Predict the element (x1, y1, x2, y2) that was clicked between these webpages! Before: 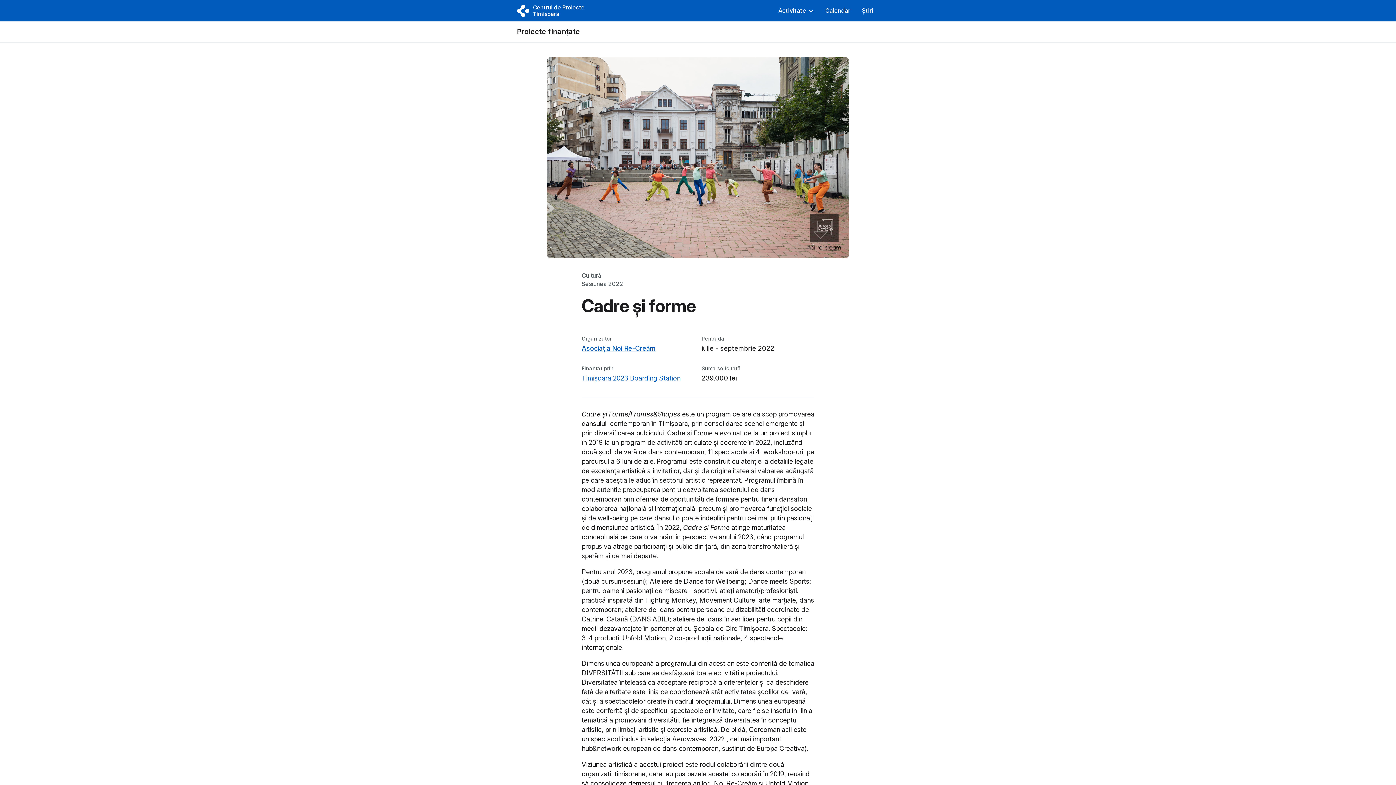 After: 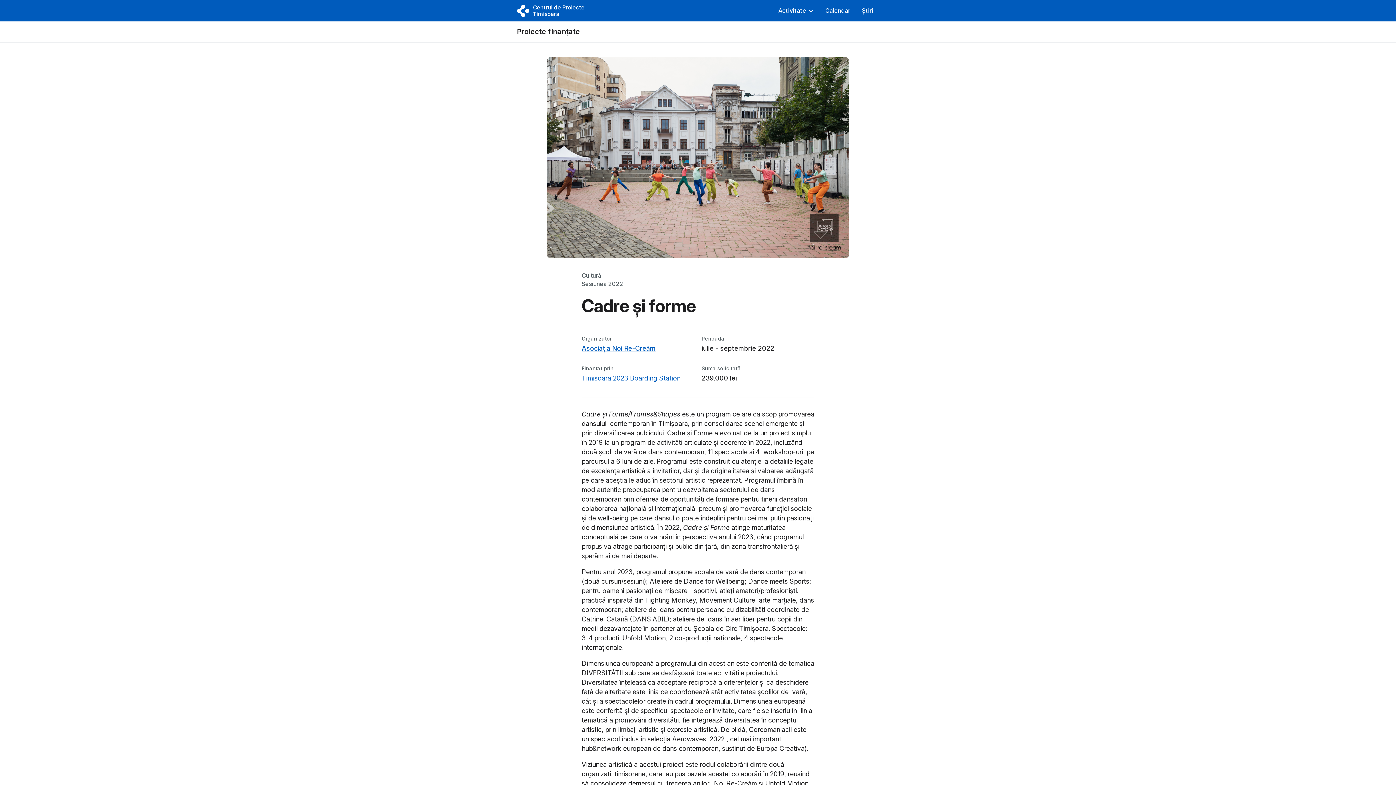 Action: bbox: (581, 343, 656, 353) label: Asociația Noi Re-Creăm
